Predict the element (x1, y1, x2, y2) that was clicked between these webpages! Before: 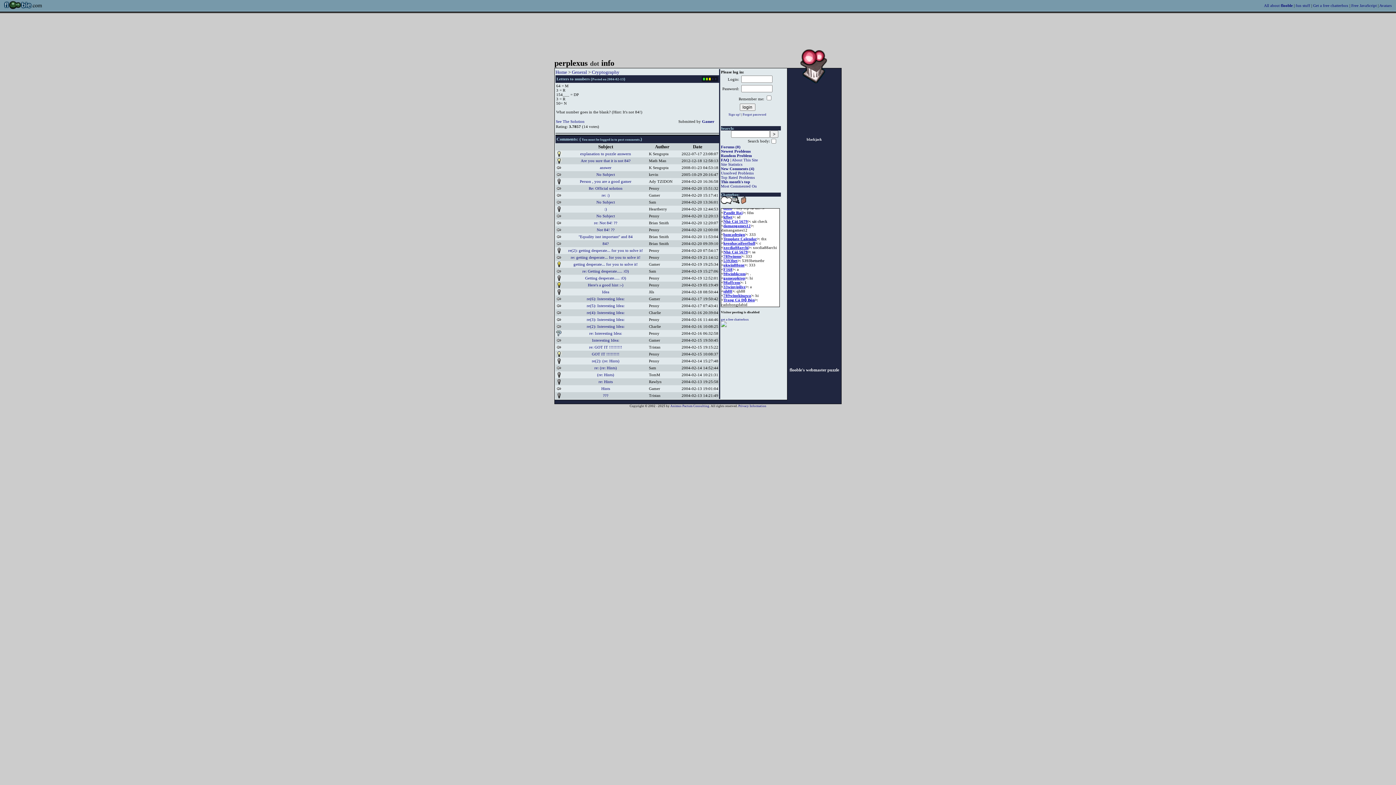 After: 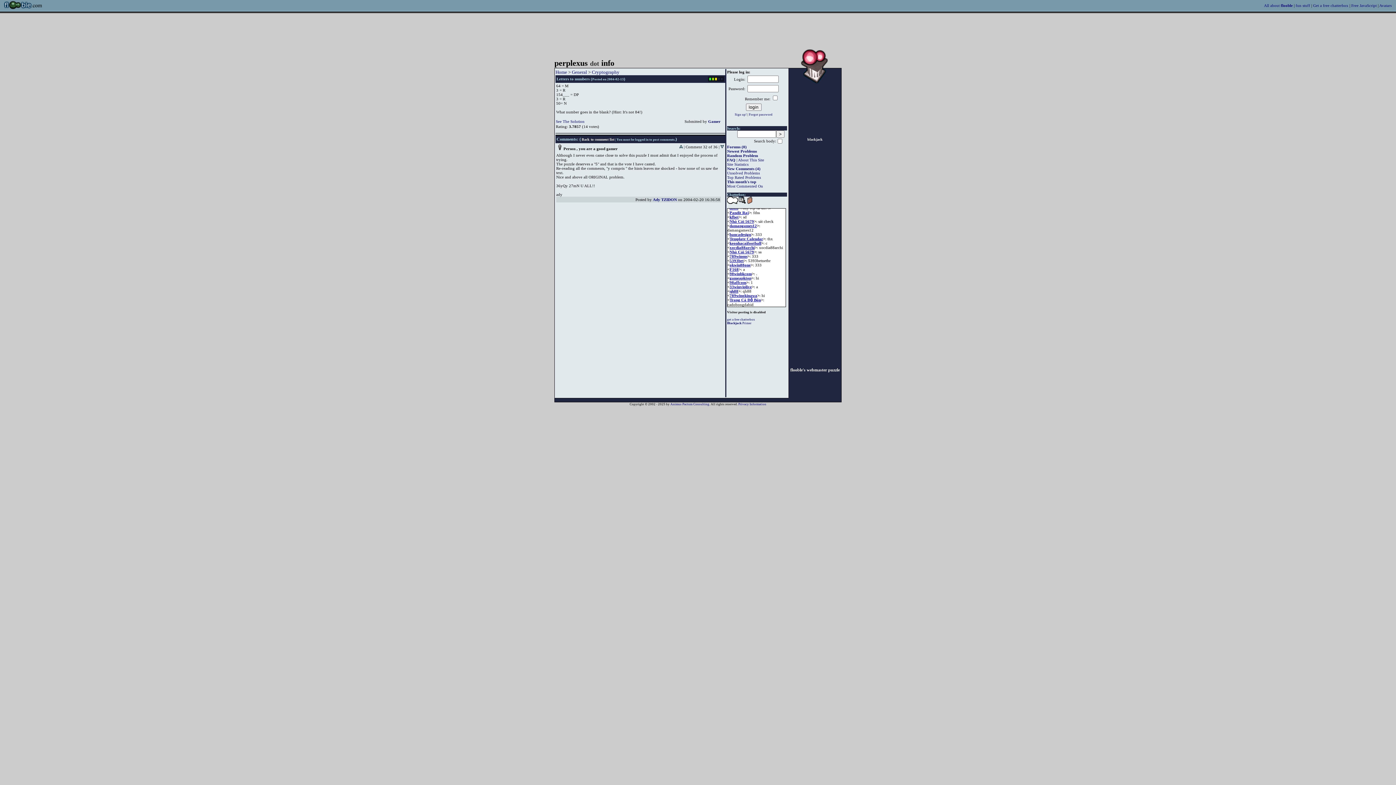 Action: bbox: (580, 179, 631, 183) label: Person , you are a good gamer